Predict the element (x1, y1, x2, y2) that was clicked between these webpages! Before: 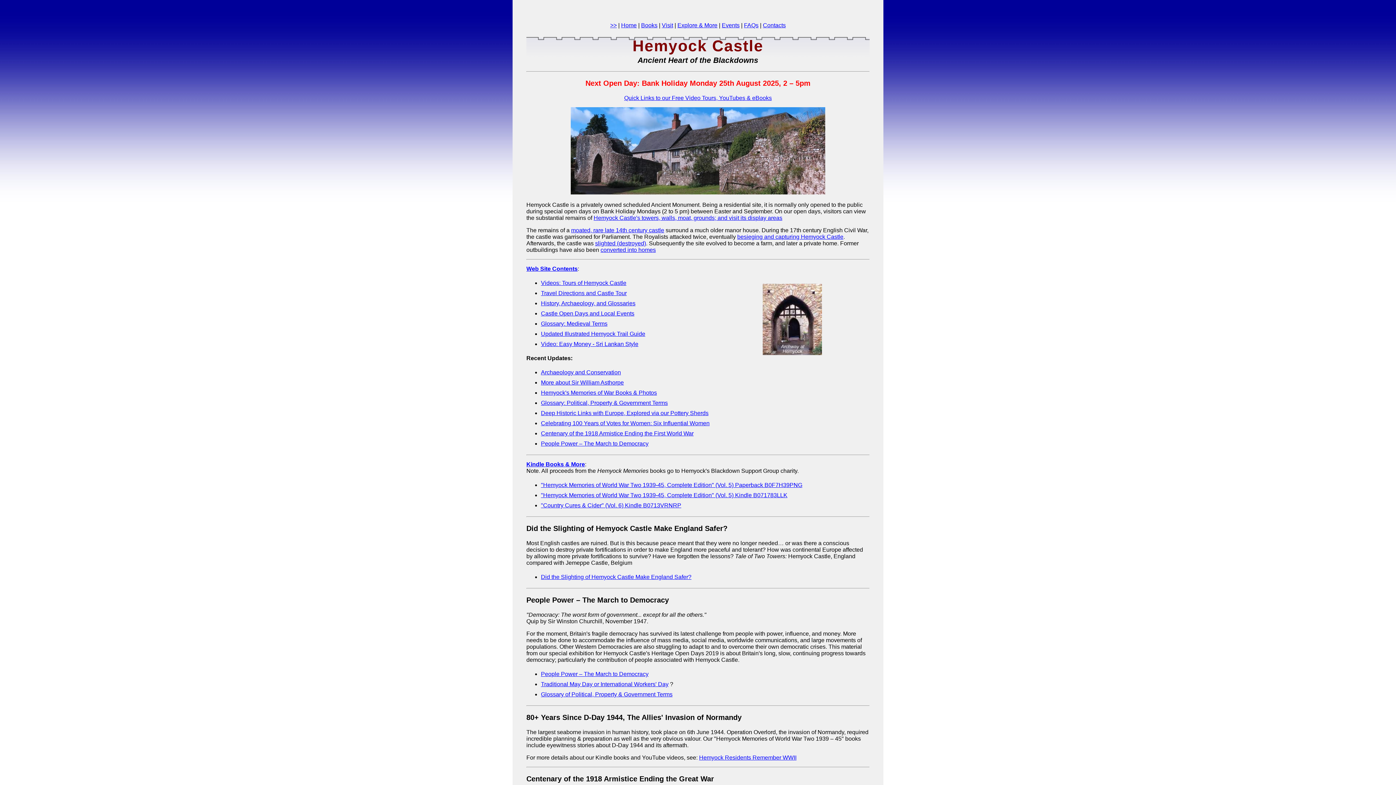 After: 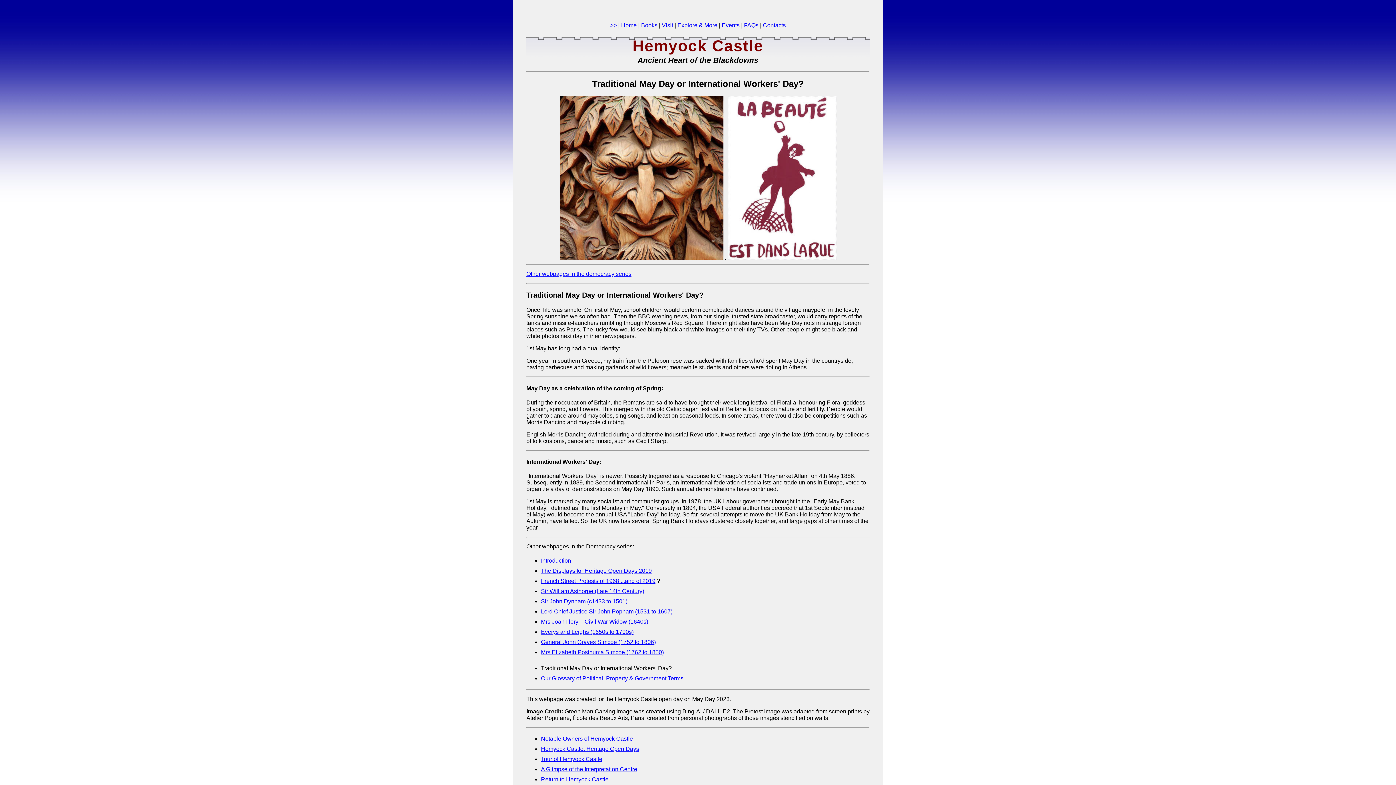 Action: label: Traditional May Day or International Workers' Day bbox: (541, 681, 668, 687)